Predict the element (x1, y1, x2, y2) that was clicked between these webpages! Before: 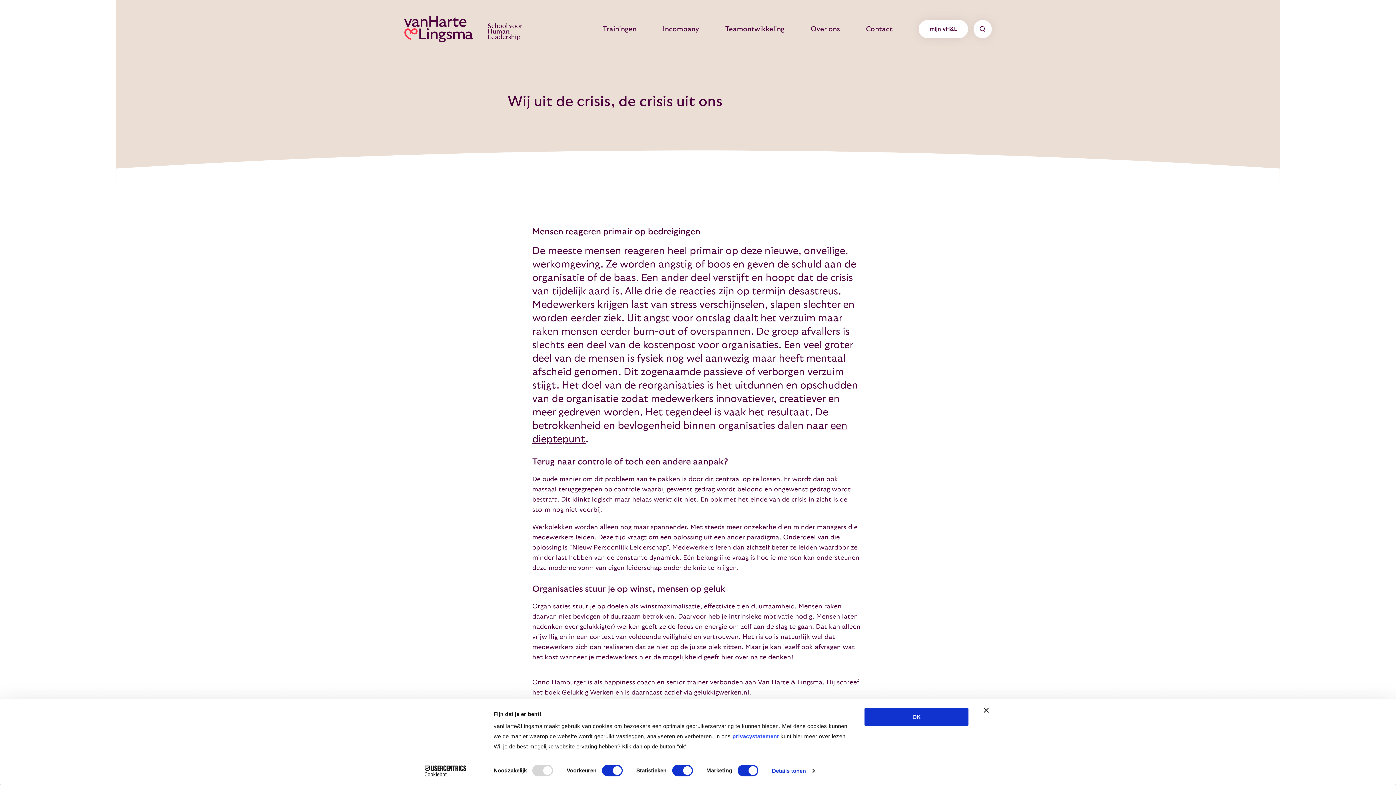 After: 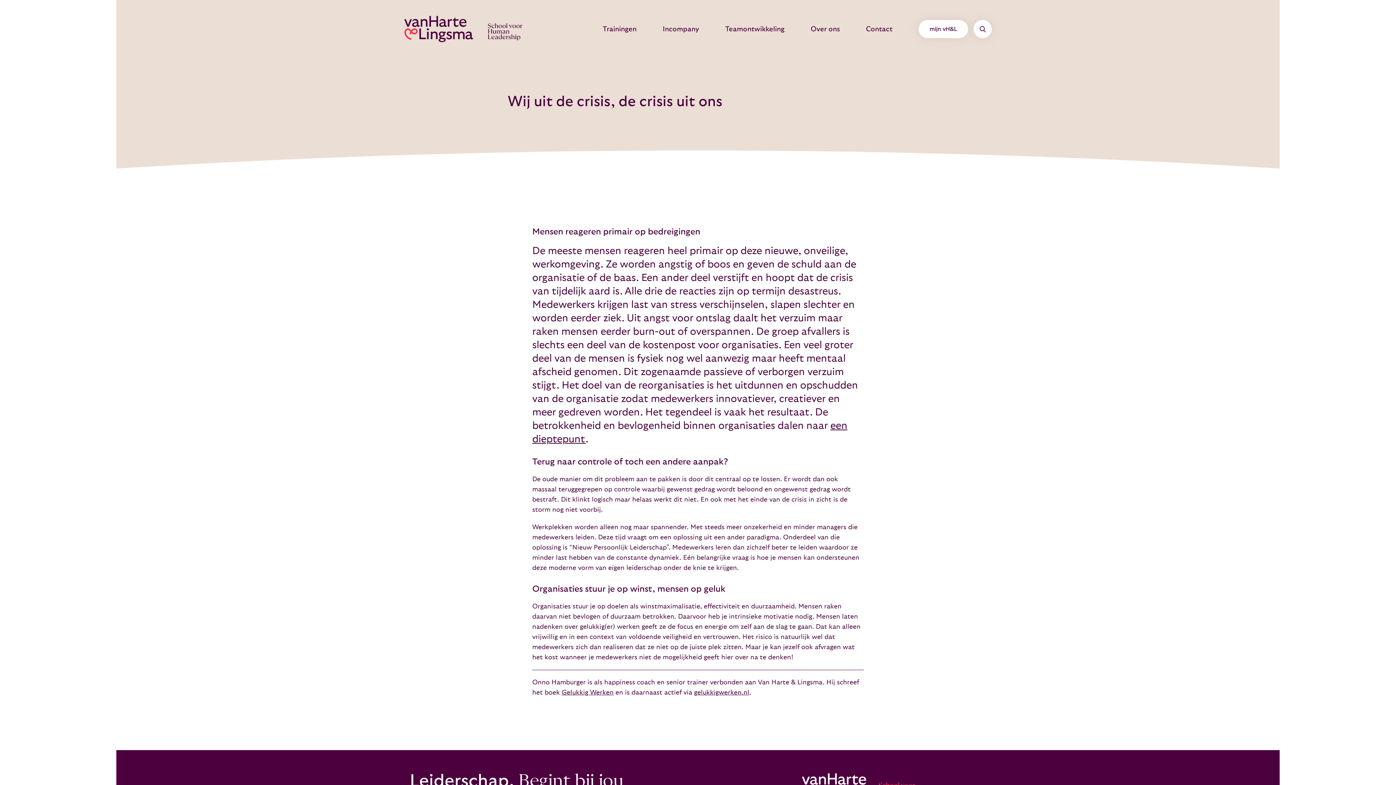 Action: bbox: (864, 708, 968, 726) label: OK